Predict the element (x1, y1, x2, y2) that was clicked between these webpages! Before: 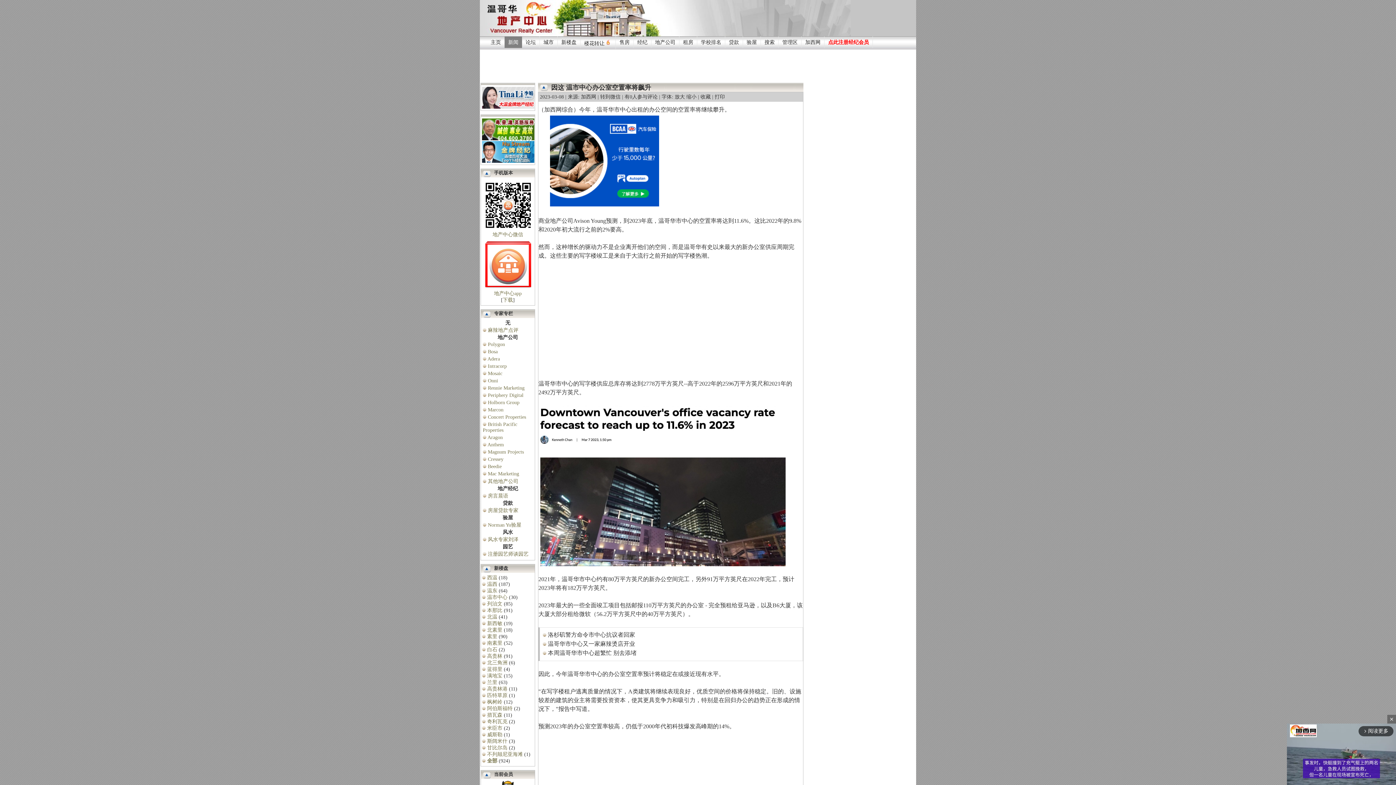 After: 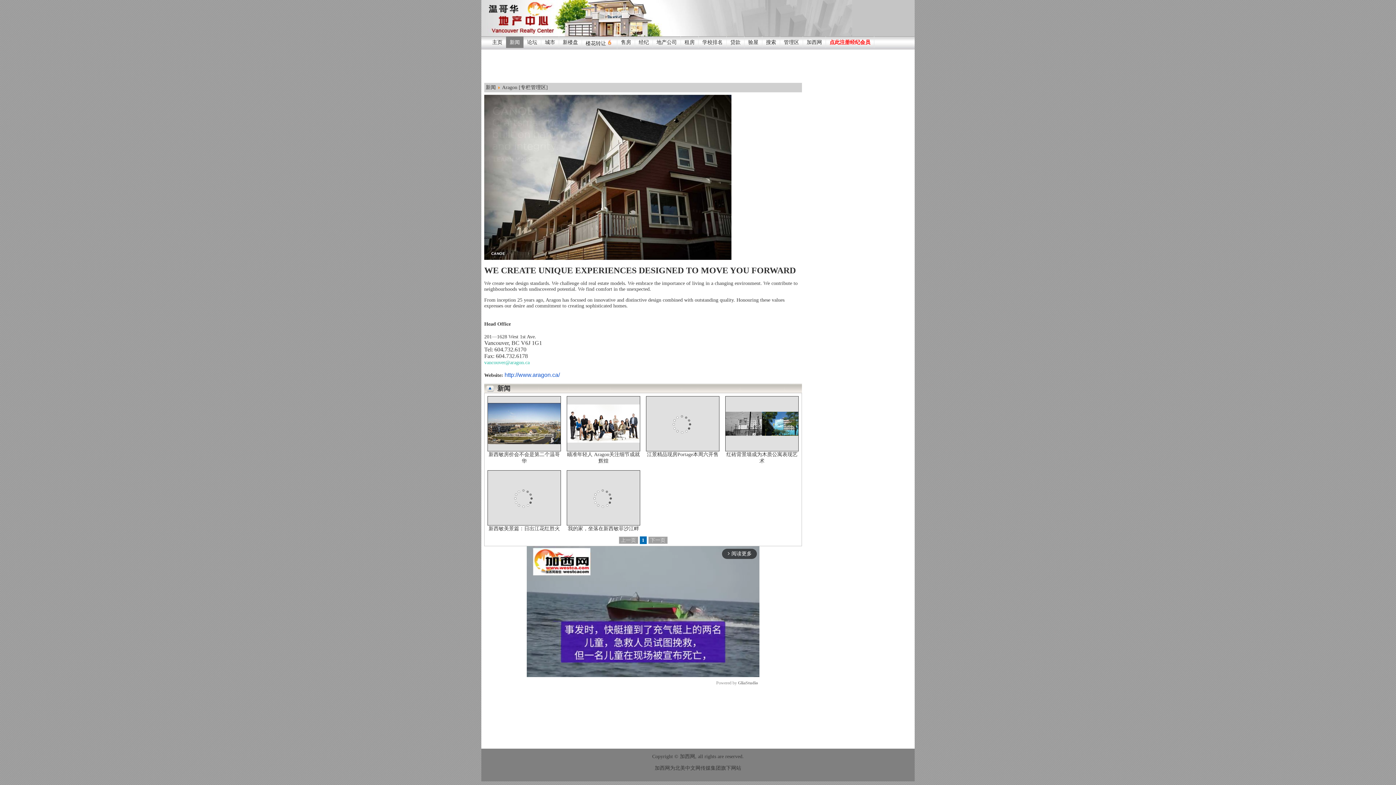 Action: label: Aragon bbox: (487, 434, 502, 440)